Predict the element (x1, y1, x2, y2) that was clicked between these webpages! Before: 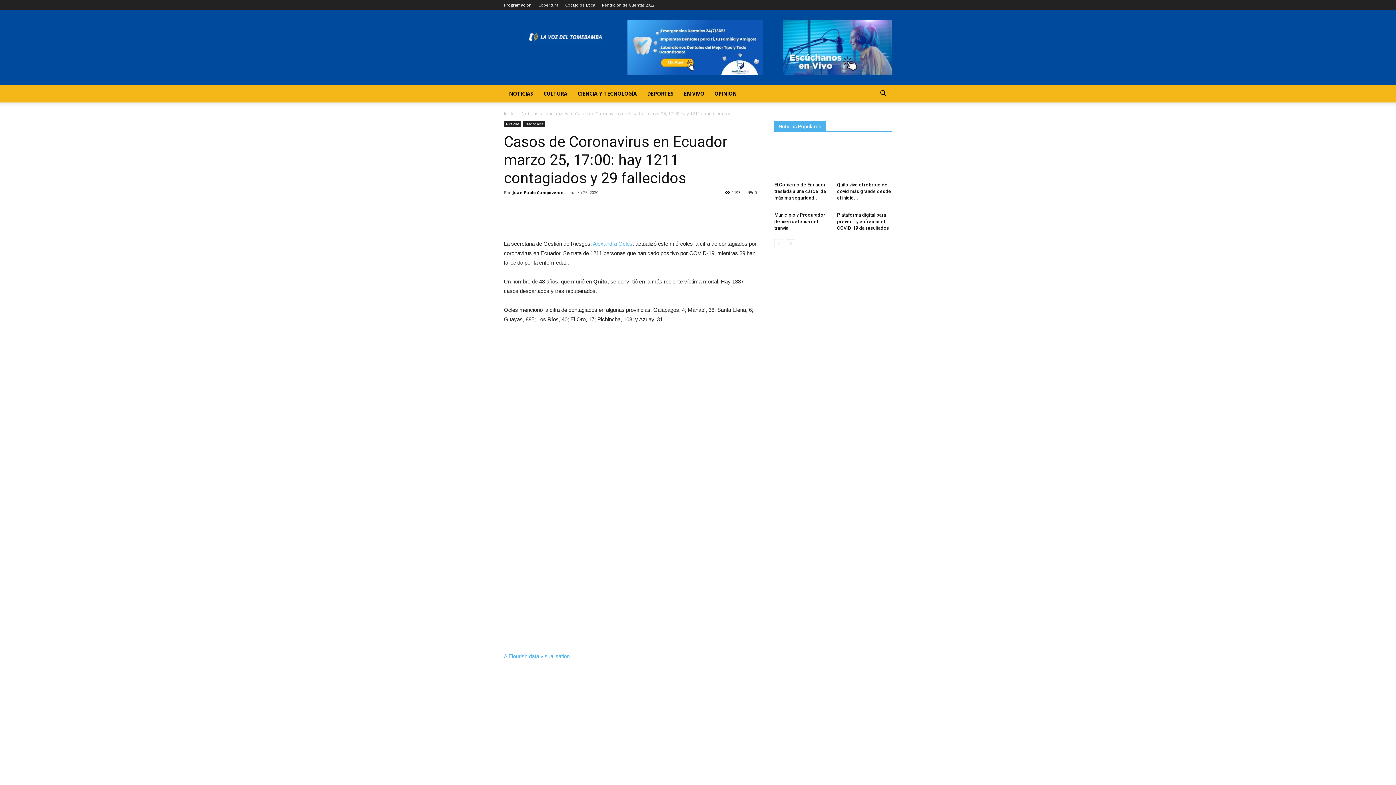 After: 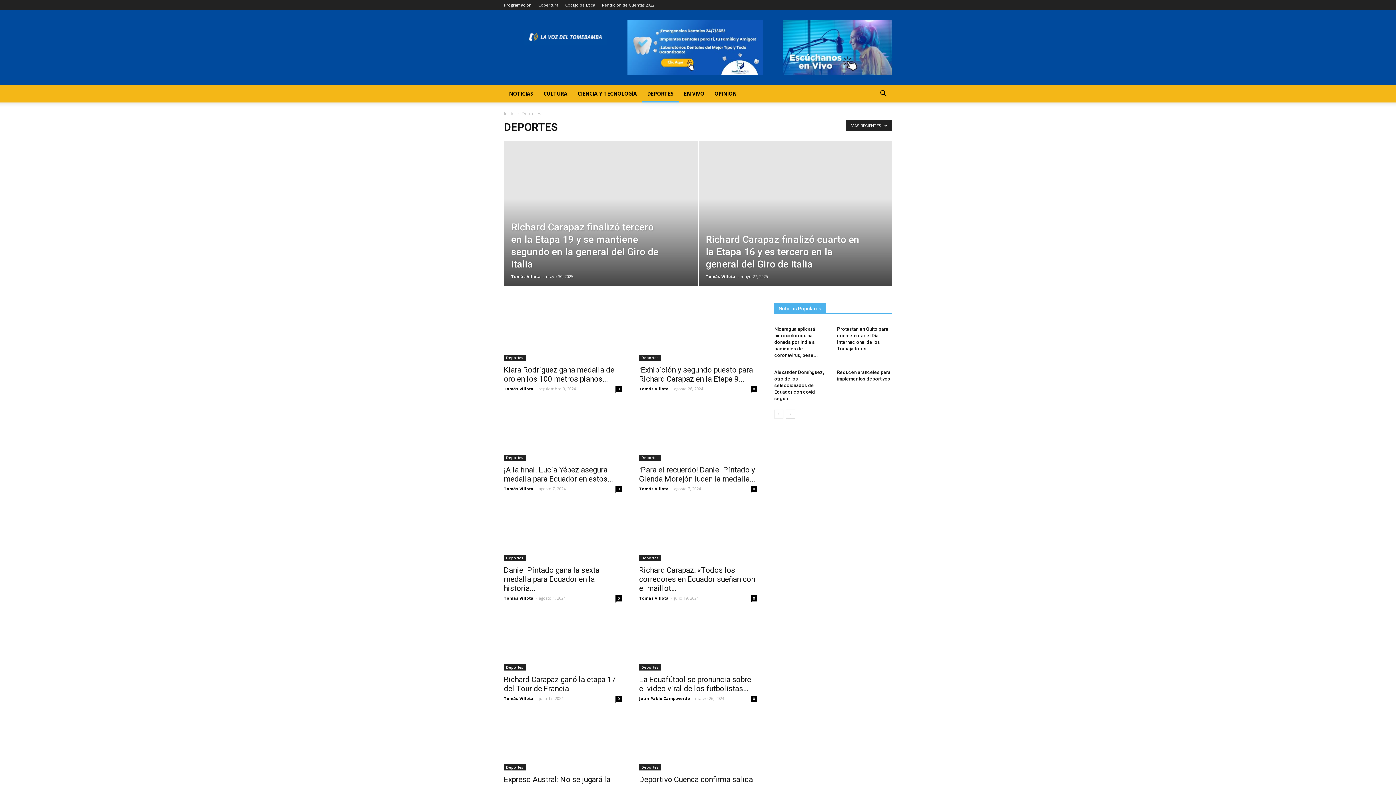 Action: label: DEPORTES bbox: (642, 85, 678, 102)